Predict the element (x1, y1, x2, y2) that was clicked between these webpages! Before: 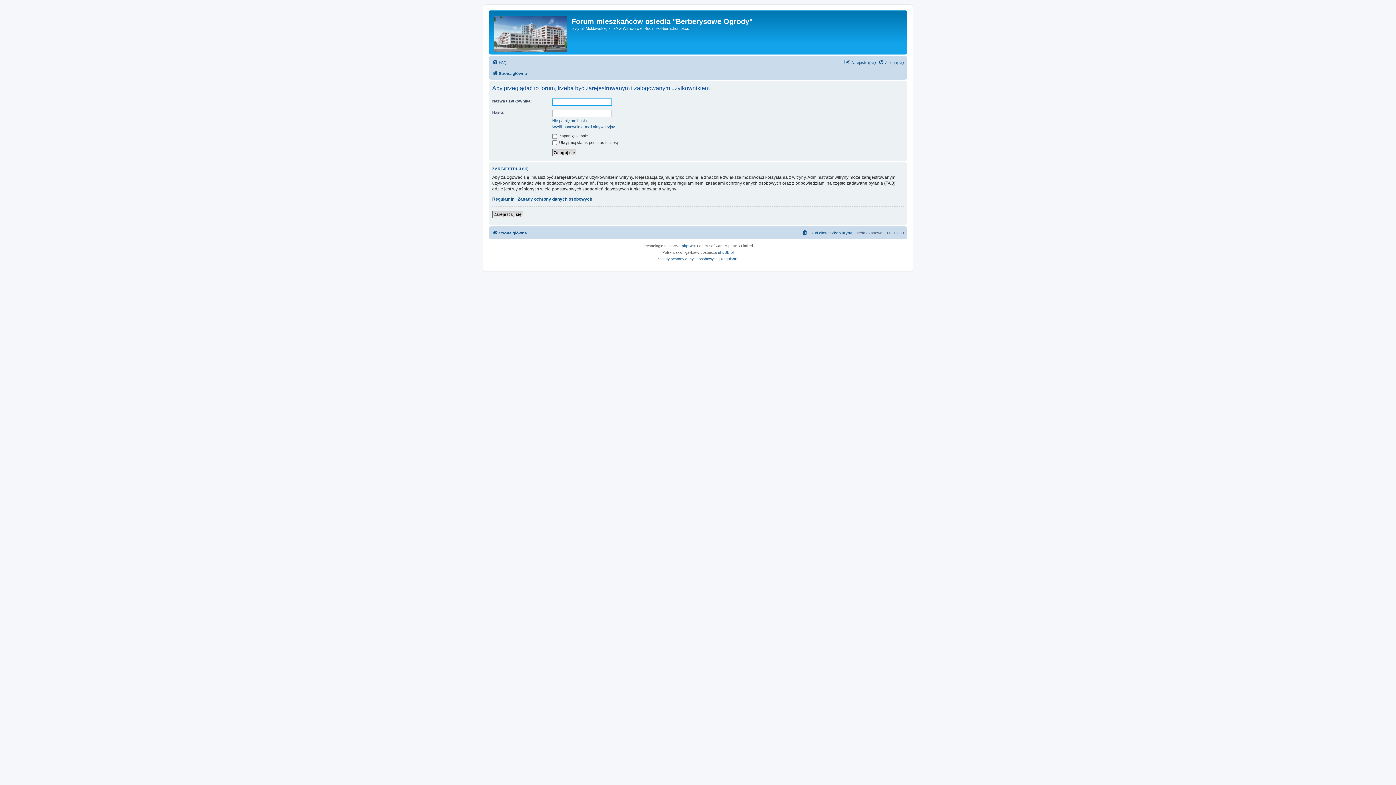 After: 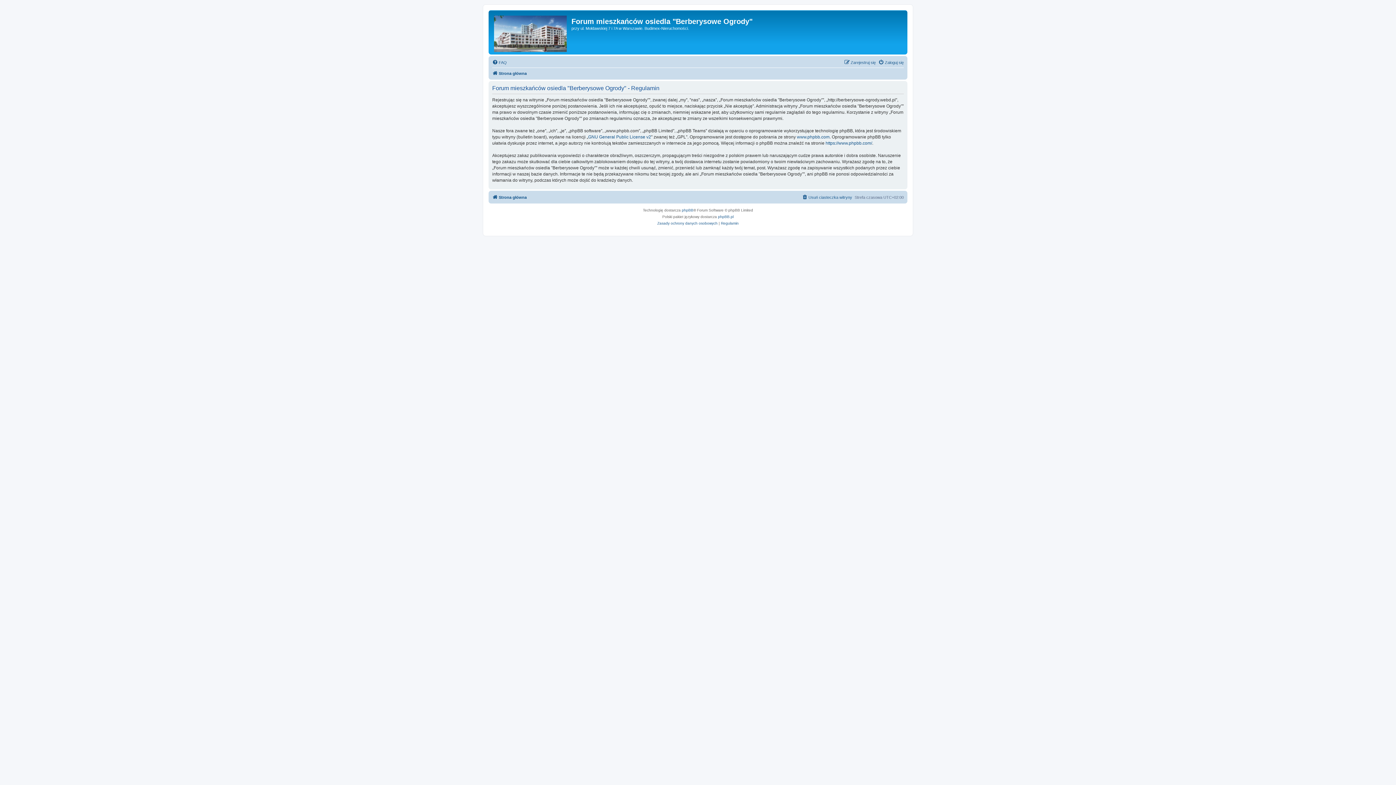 Action: bbox: (492, 196, 514, 202) label: Regulamin